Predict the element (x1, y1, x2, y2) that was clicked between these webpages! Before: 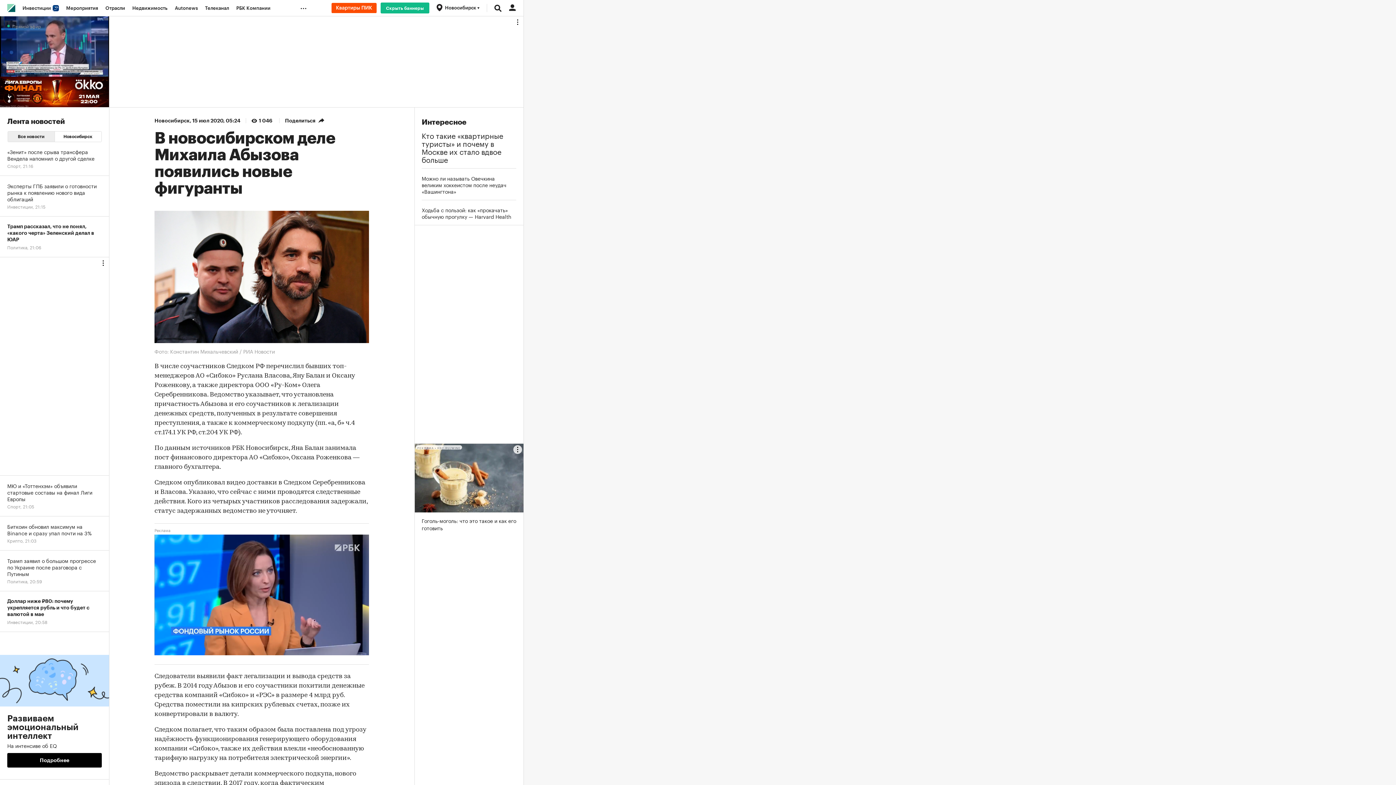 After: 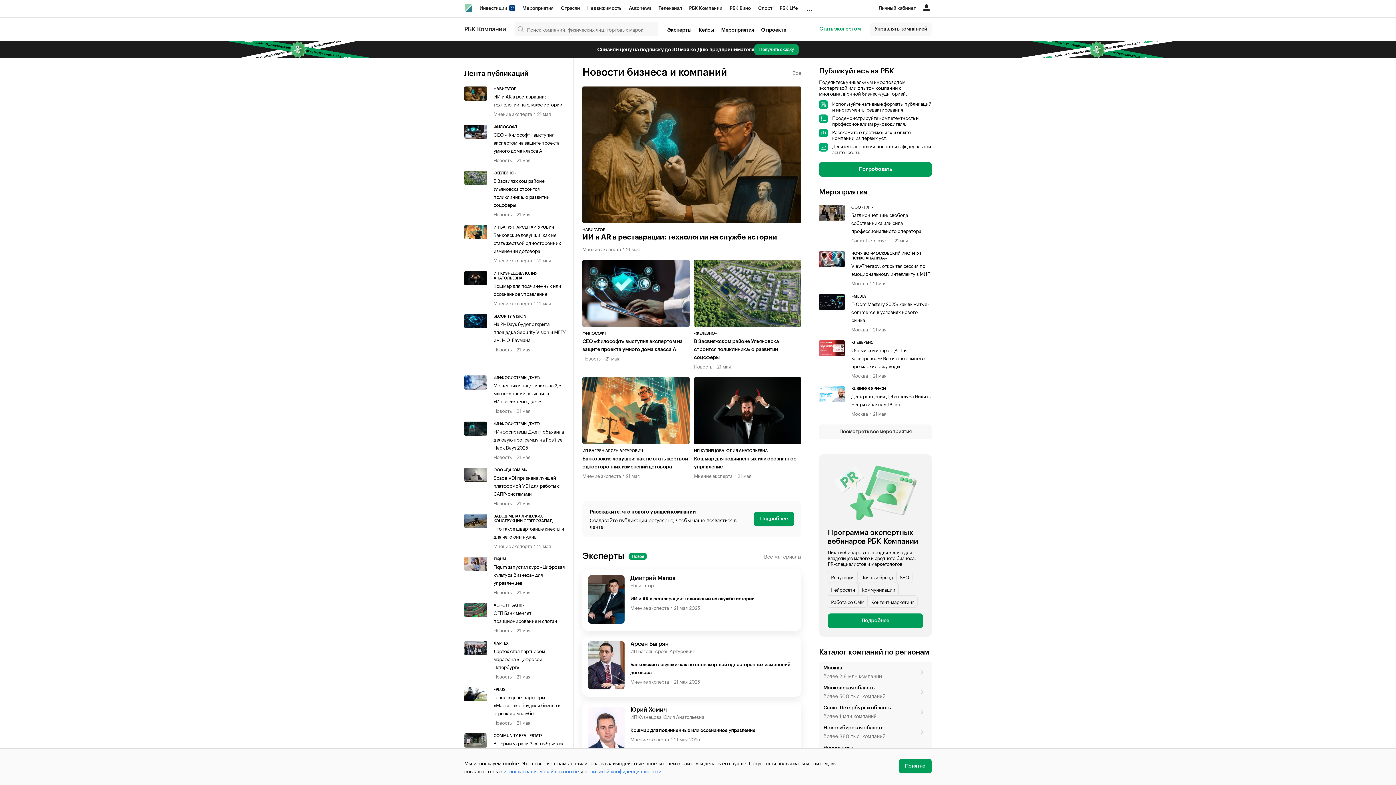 Action: label: РБК Компании bbox: (232, 0, 274, 16)